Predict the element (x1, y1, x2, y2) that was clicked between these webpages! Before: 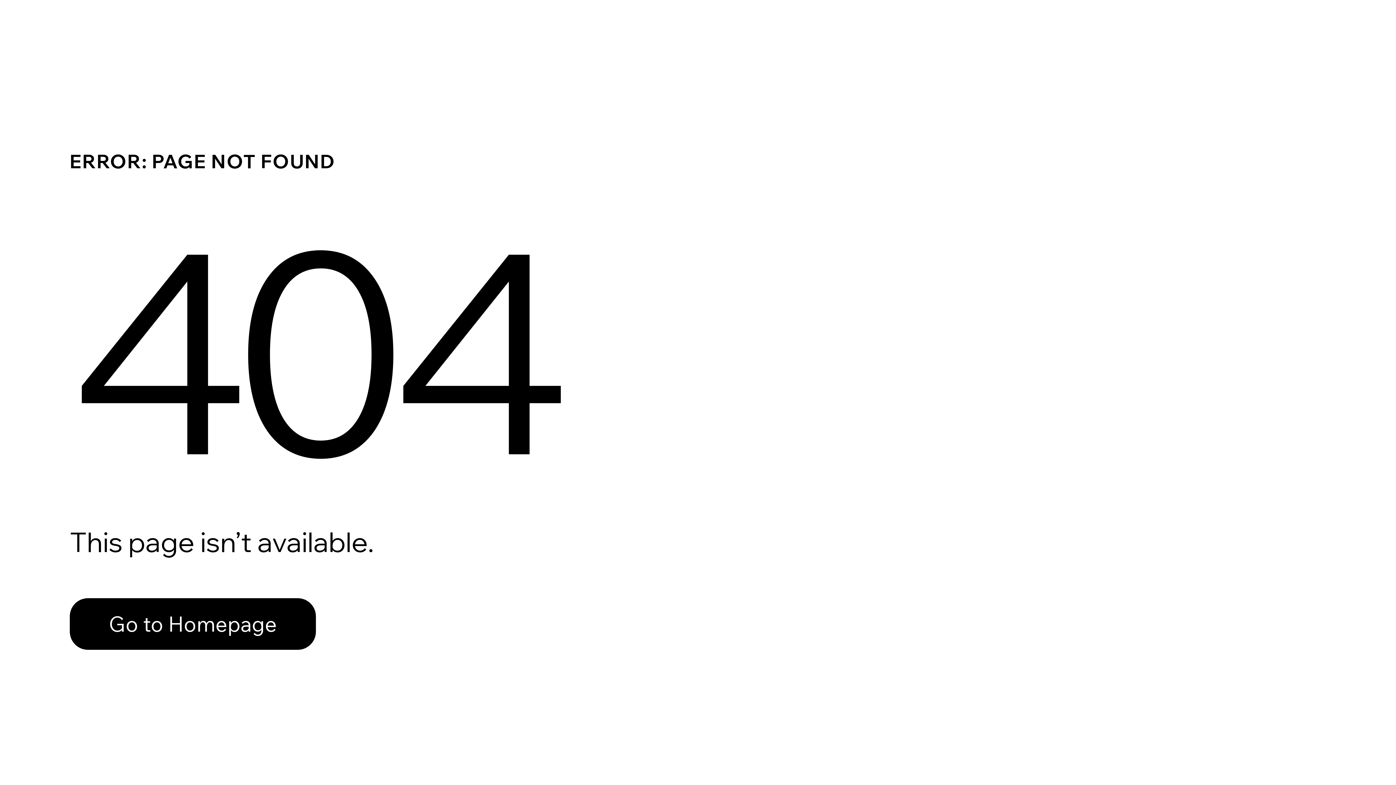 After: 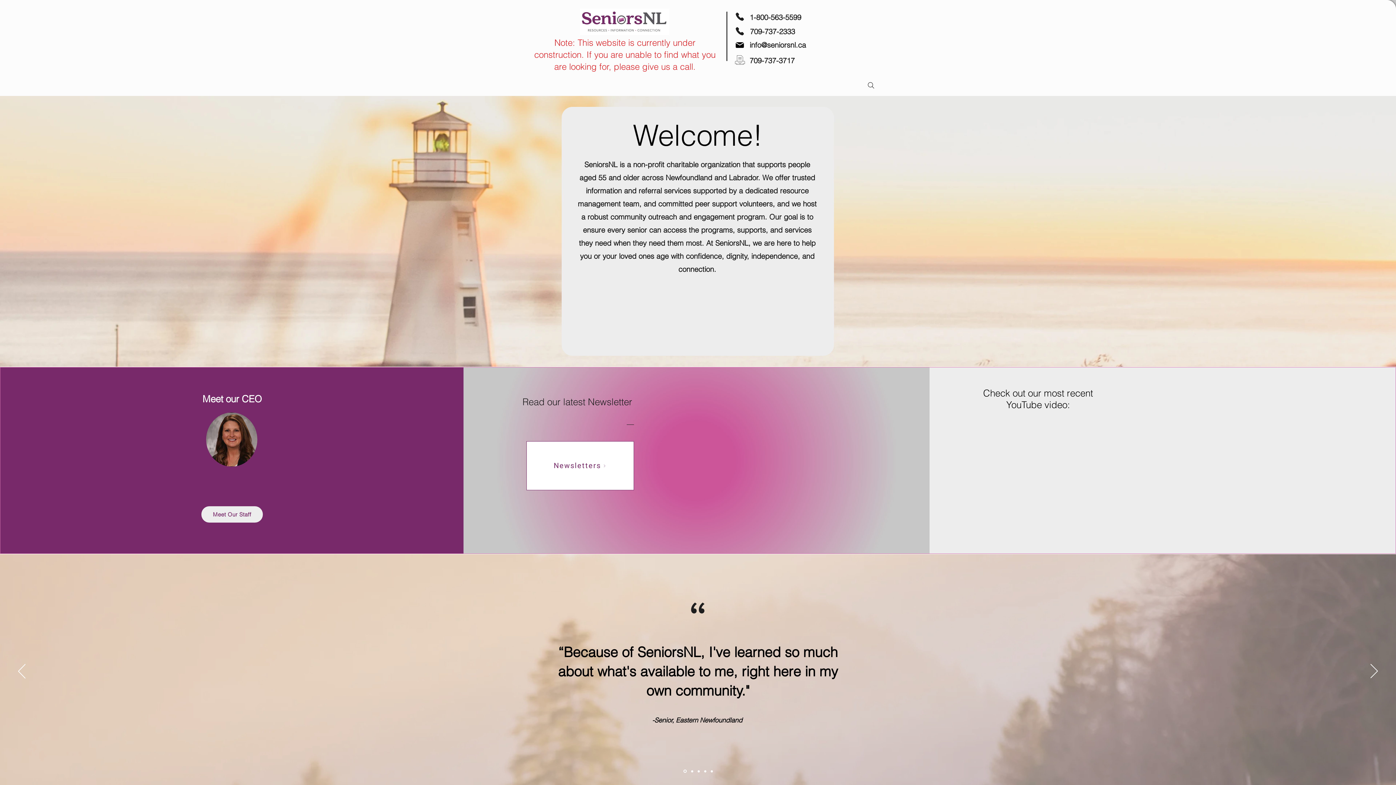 Action: bbox: (69, 598, 316, 650) label: Go to Homepage